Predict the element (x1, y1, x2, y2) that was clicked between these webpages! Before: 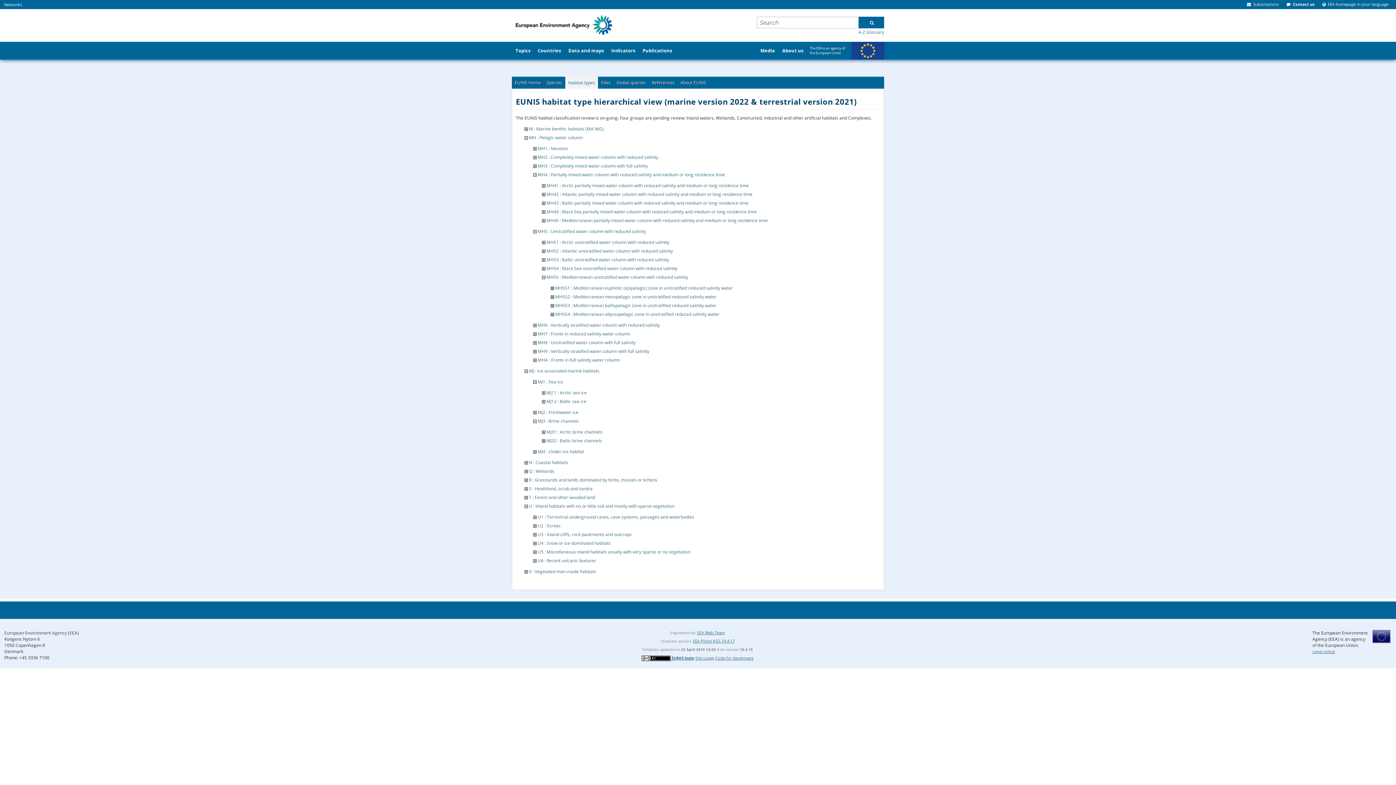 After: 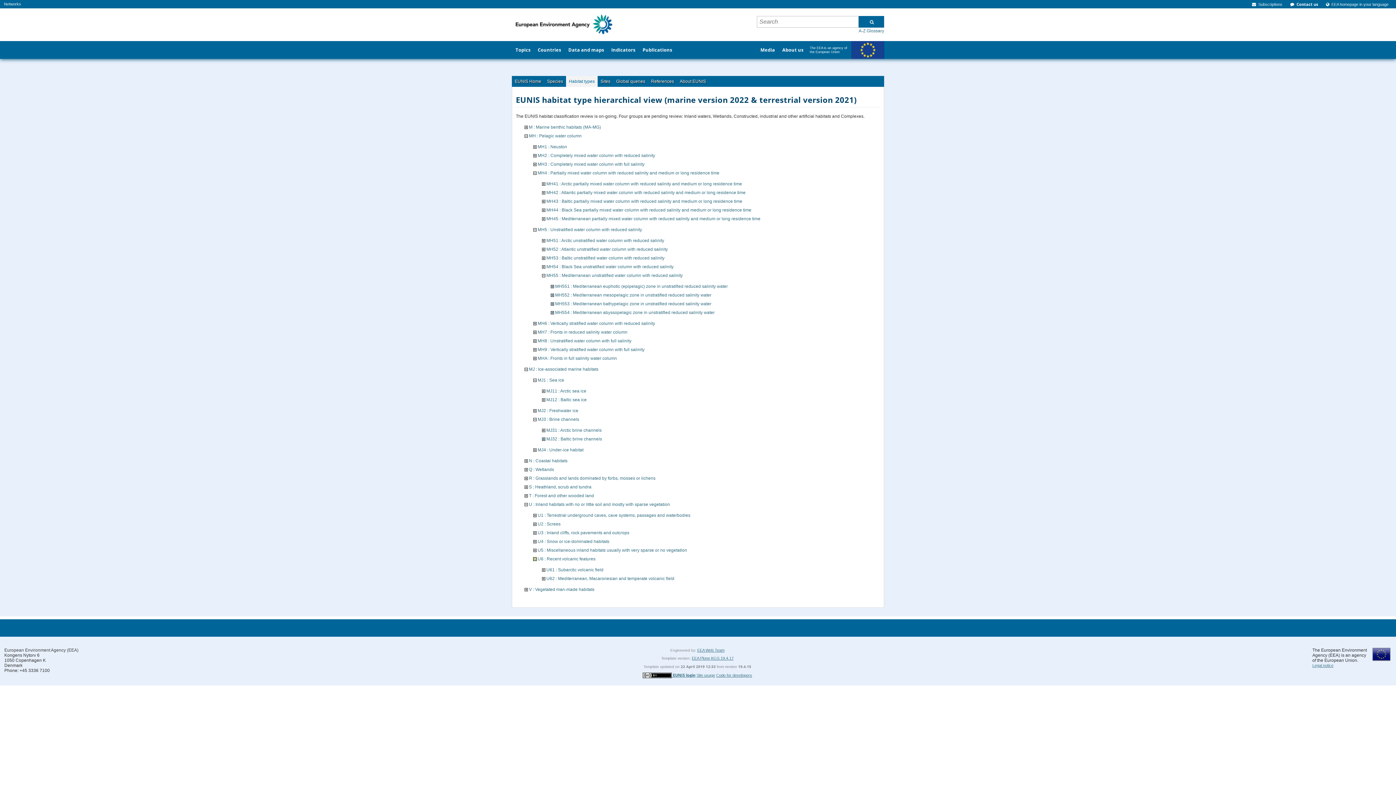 Action: bbox: (533, 557, 536, 563)